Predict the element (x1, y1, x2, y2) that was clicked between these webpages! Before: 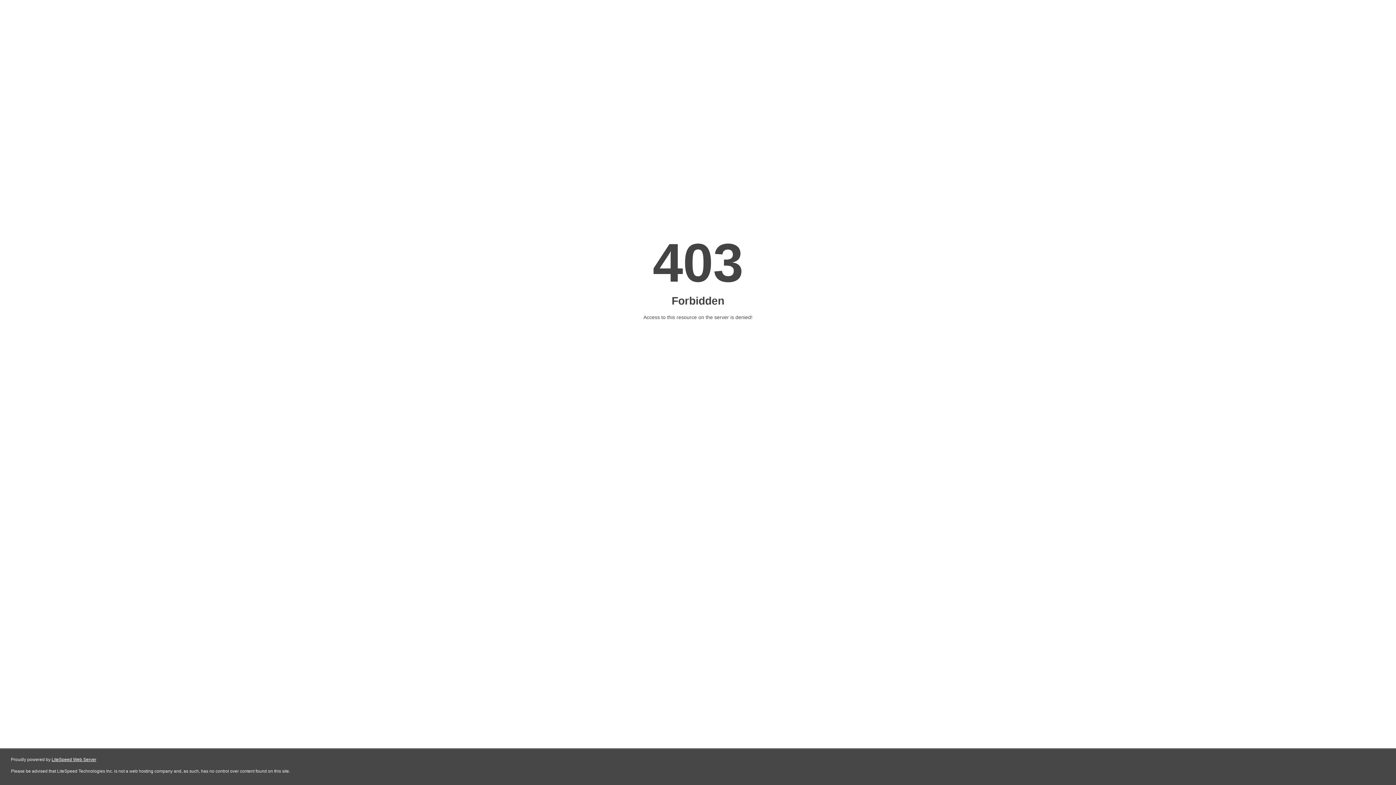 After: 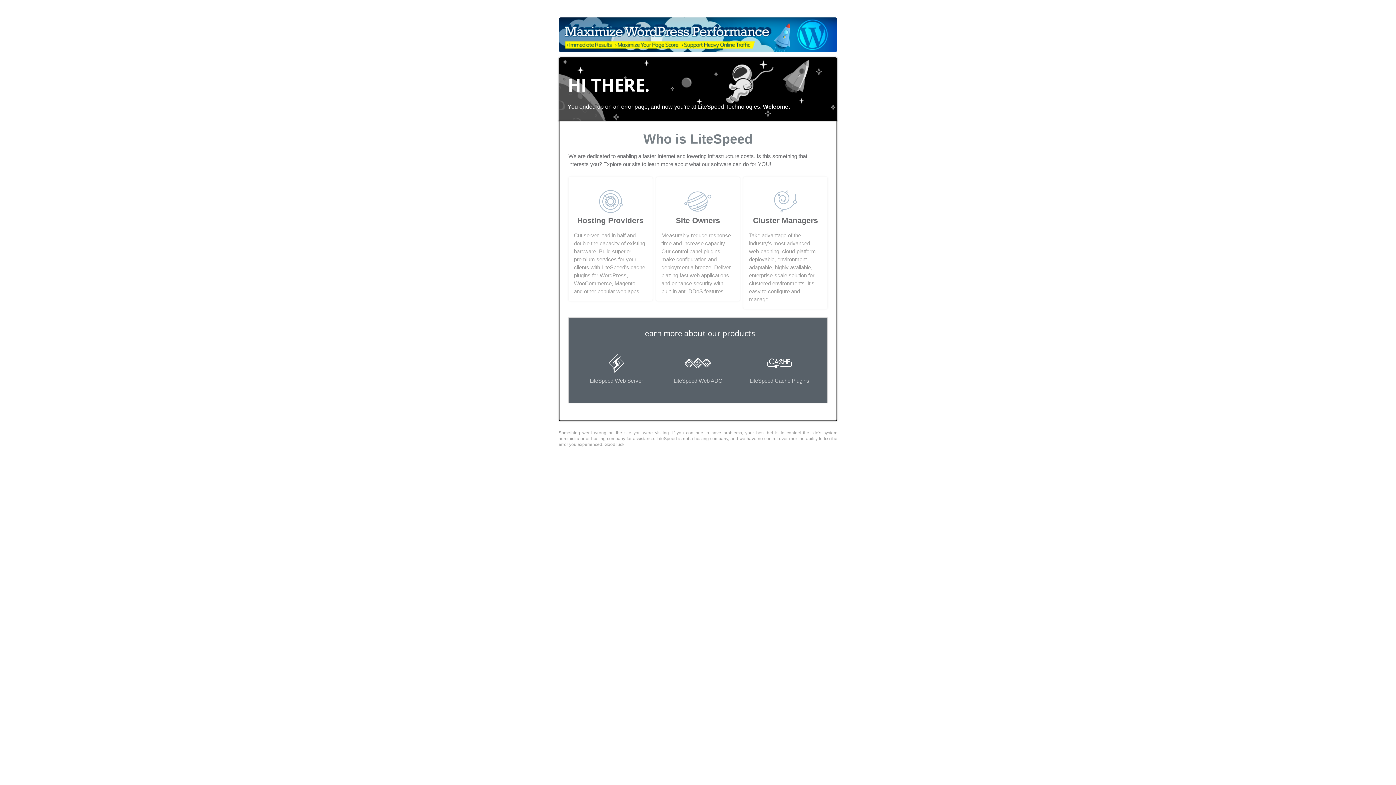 Action: label: LiteSpeed Web Server bbox: (51, 757, 96, 762)